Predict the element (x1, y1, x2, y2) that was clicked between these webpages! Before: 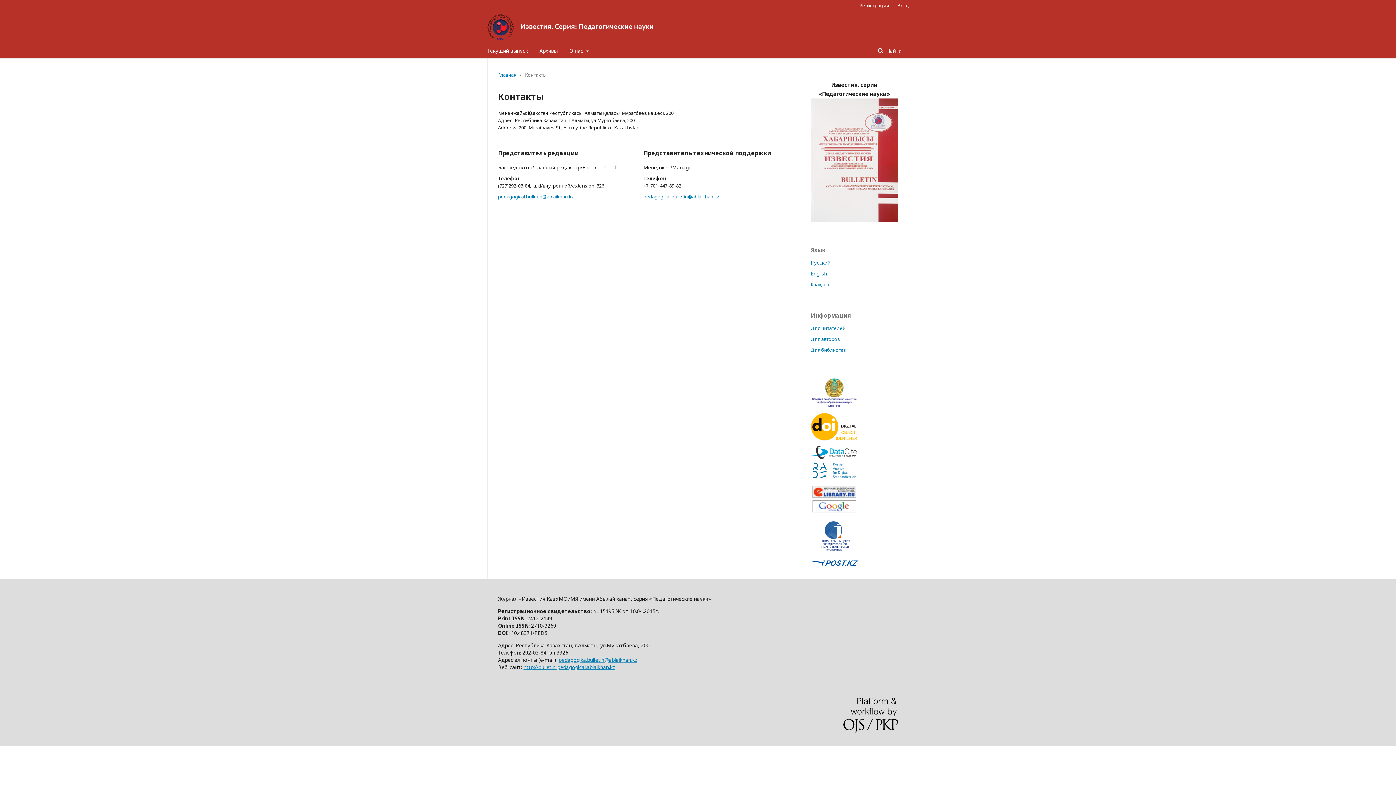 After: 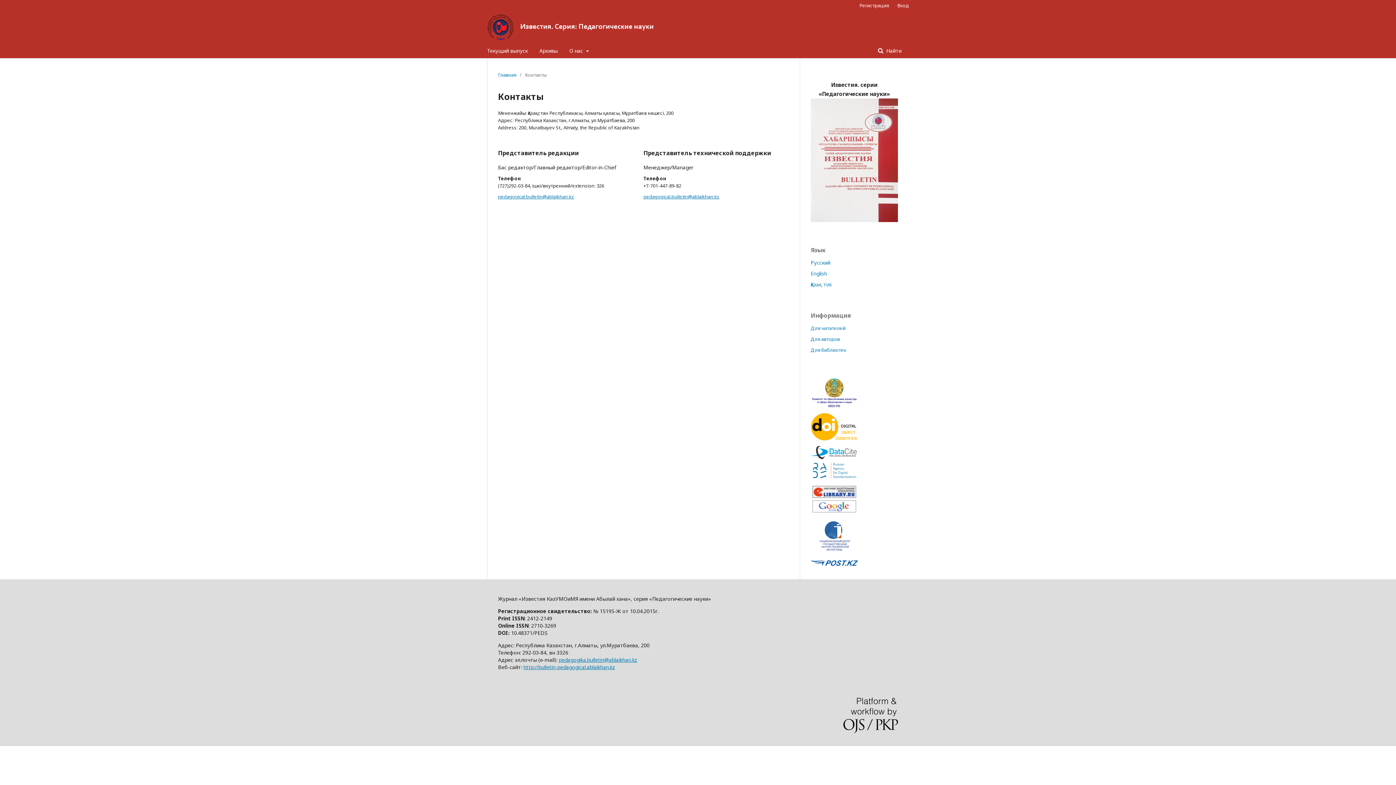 Action: bbox: (812, 492, 856, 499)